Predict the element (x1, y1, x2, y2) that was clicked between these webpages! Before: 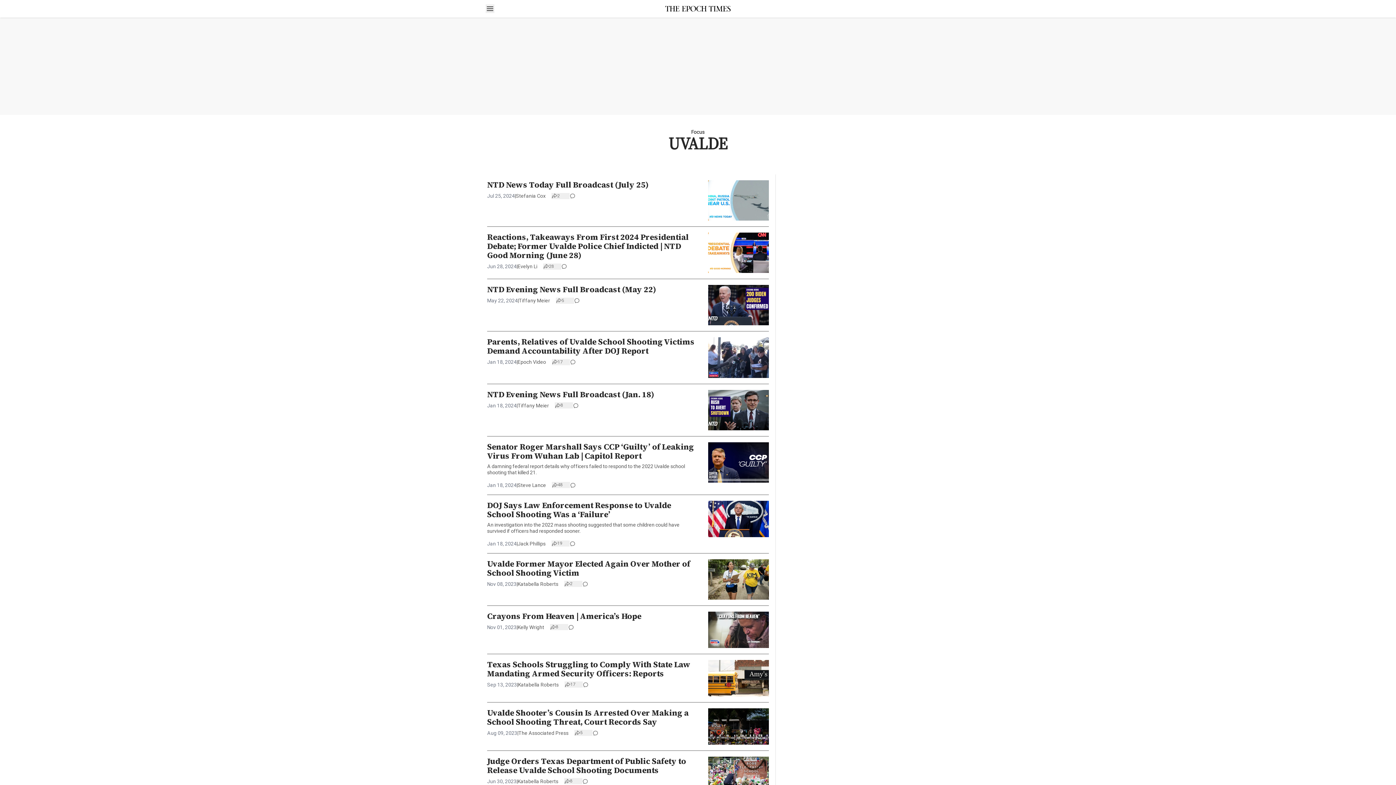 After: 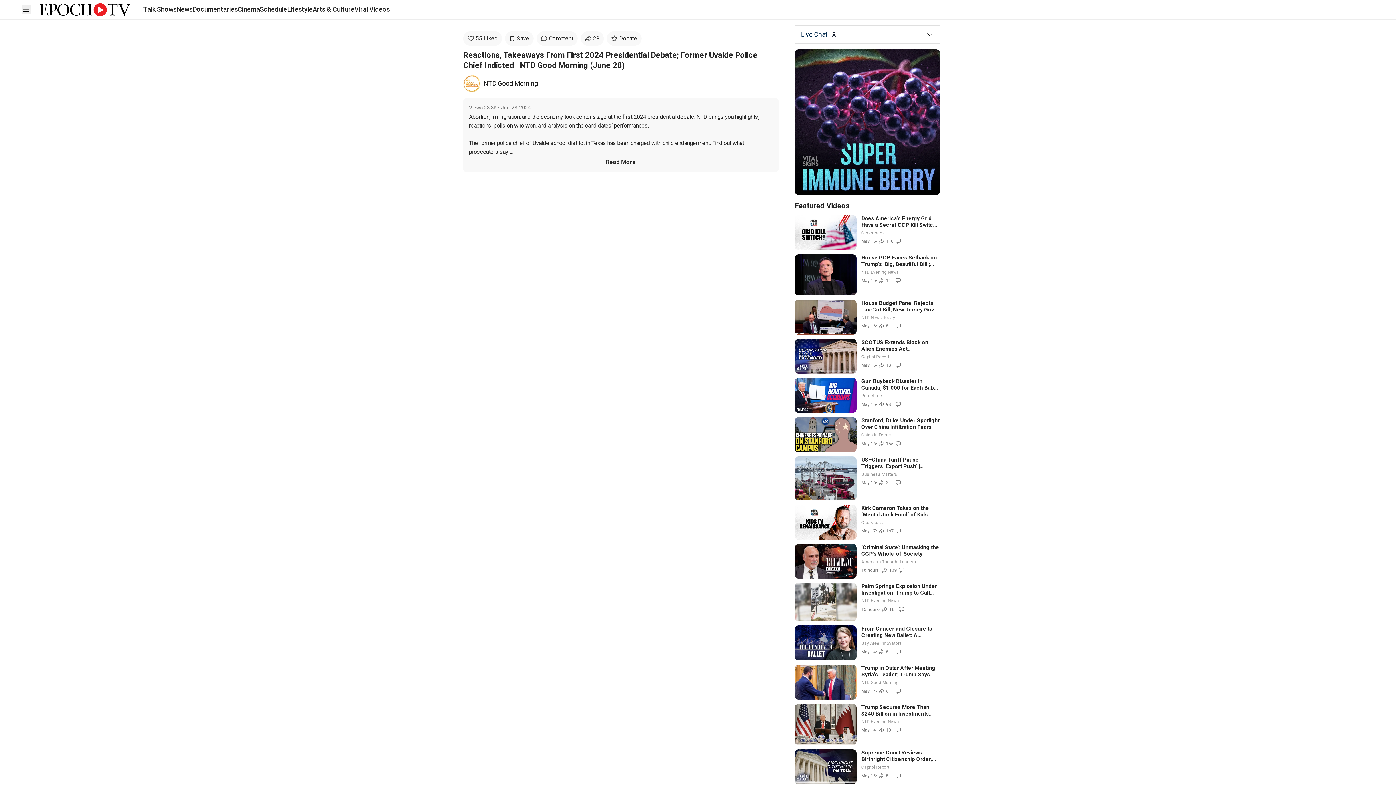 Action: bbox: (487, 232, 695, 260) label: Reactions, Takeaways From First 2024 Presidential Debate; Former Uvalde Police Chief Indicted | NTD Good Morning (June 28)